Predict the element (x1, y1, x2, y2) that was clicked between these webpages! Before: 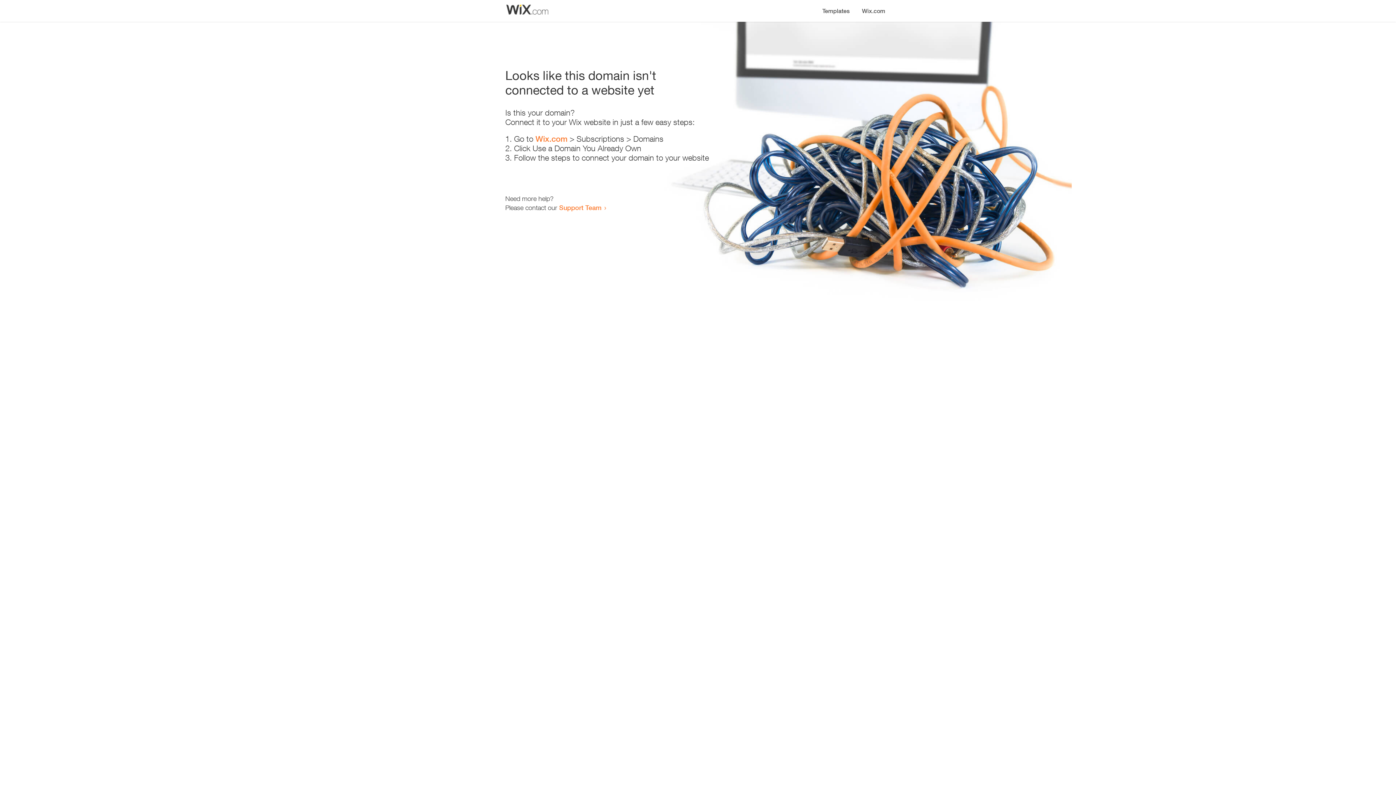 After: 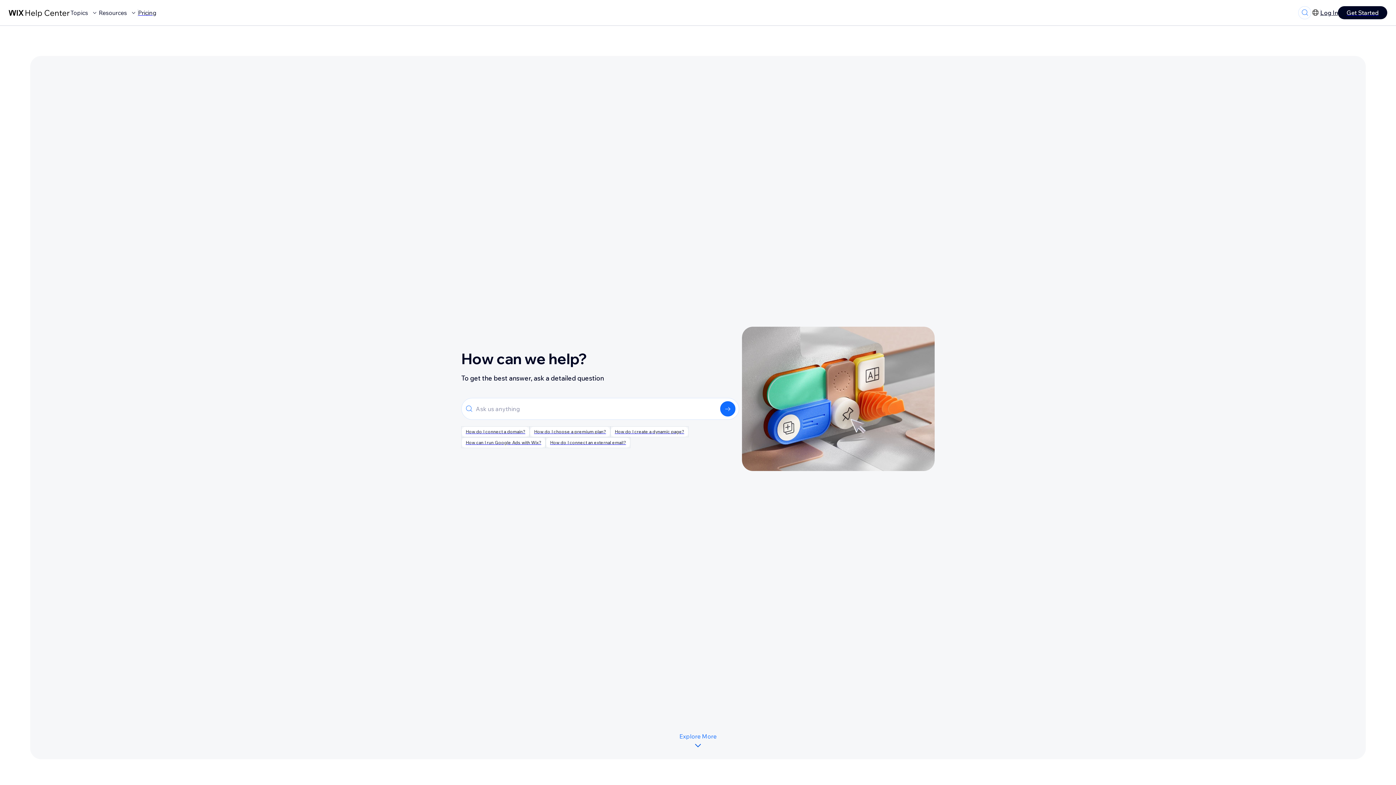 Action: bbox: (559, 203, 601, 211) label: Support Team